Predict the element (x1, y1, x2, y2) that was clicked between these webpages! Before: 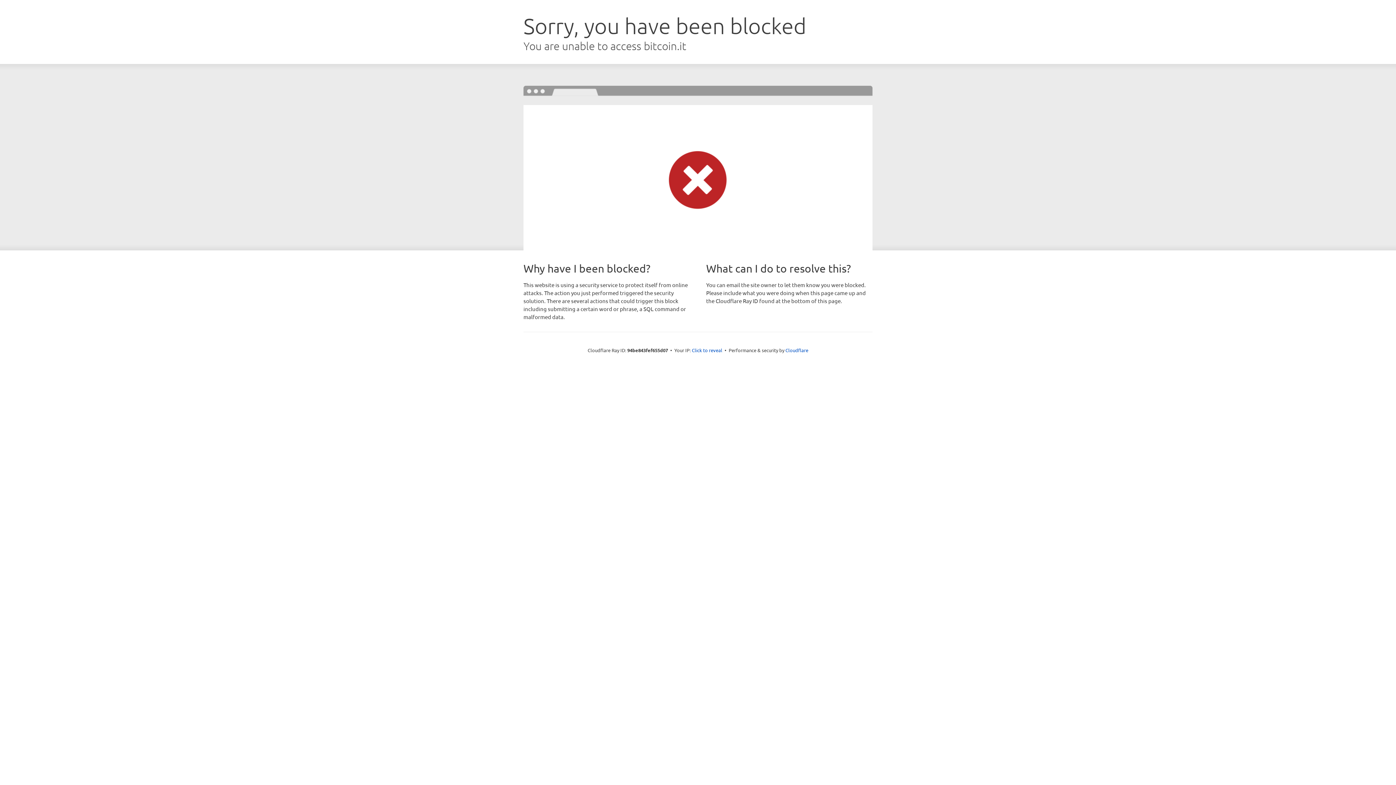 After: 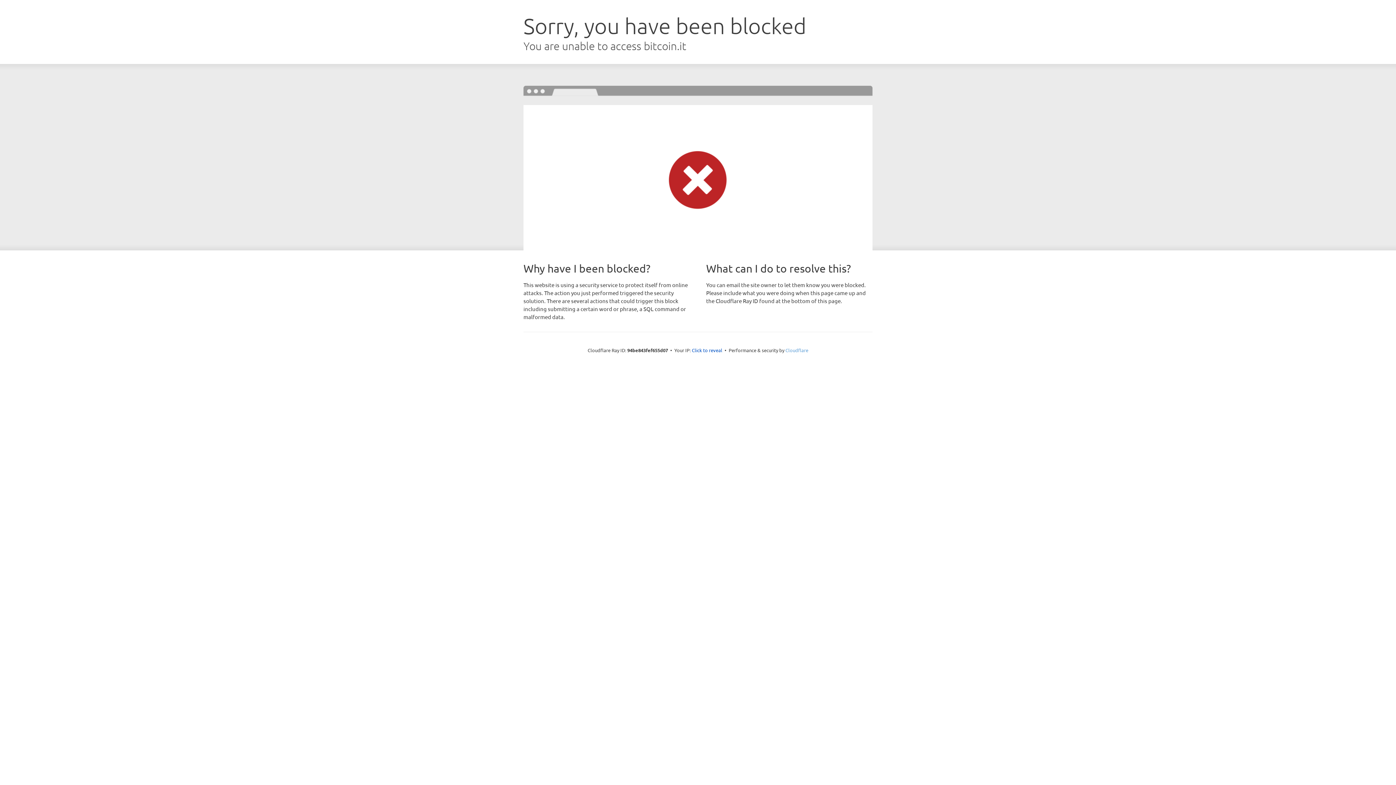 Action: bbox: (785, 347, 808, 353) label: Cloudflare